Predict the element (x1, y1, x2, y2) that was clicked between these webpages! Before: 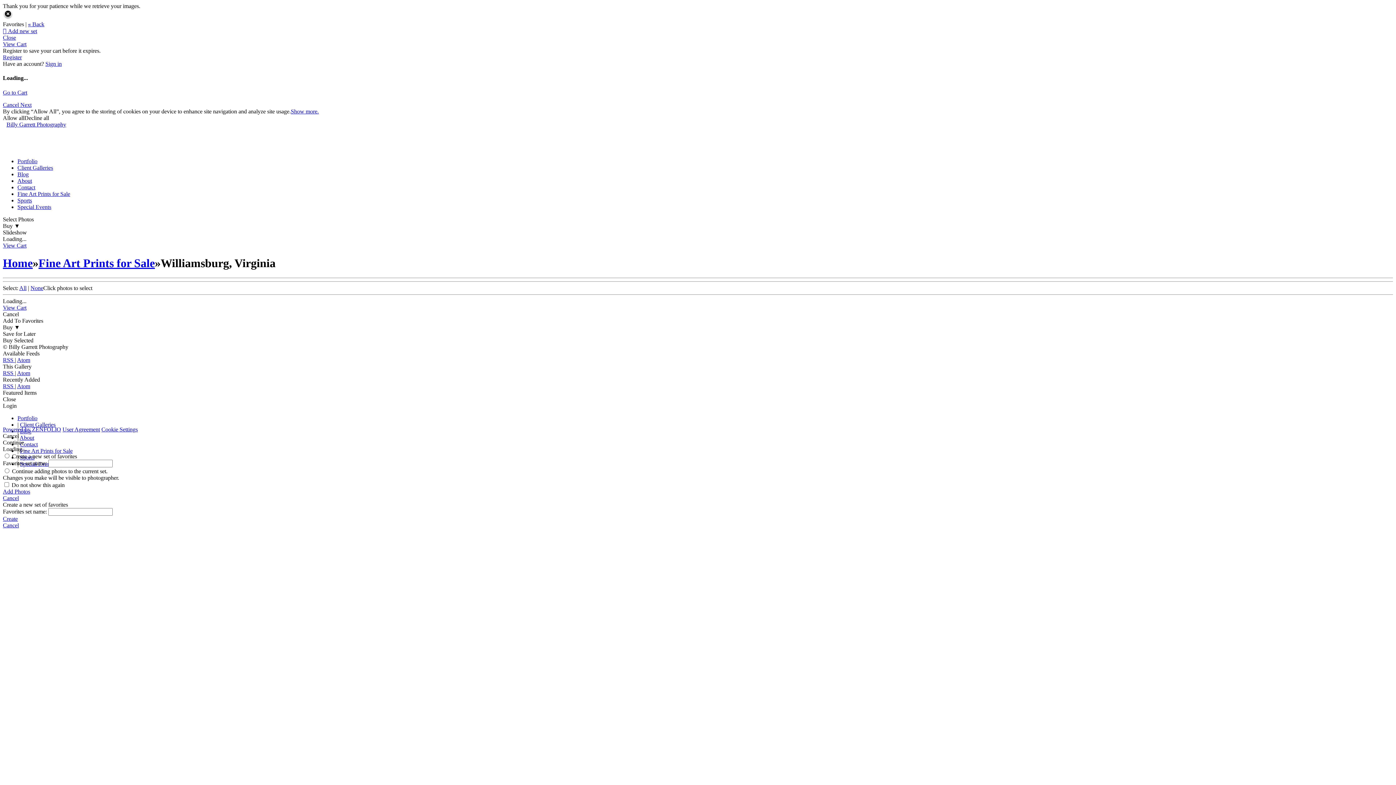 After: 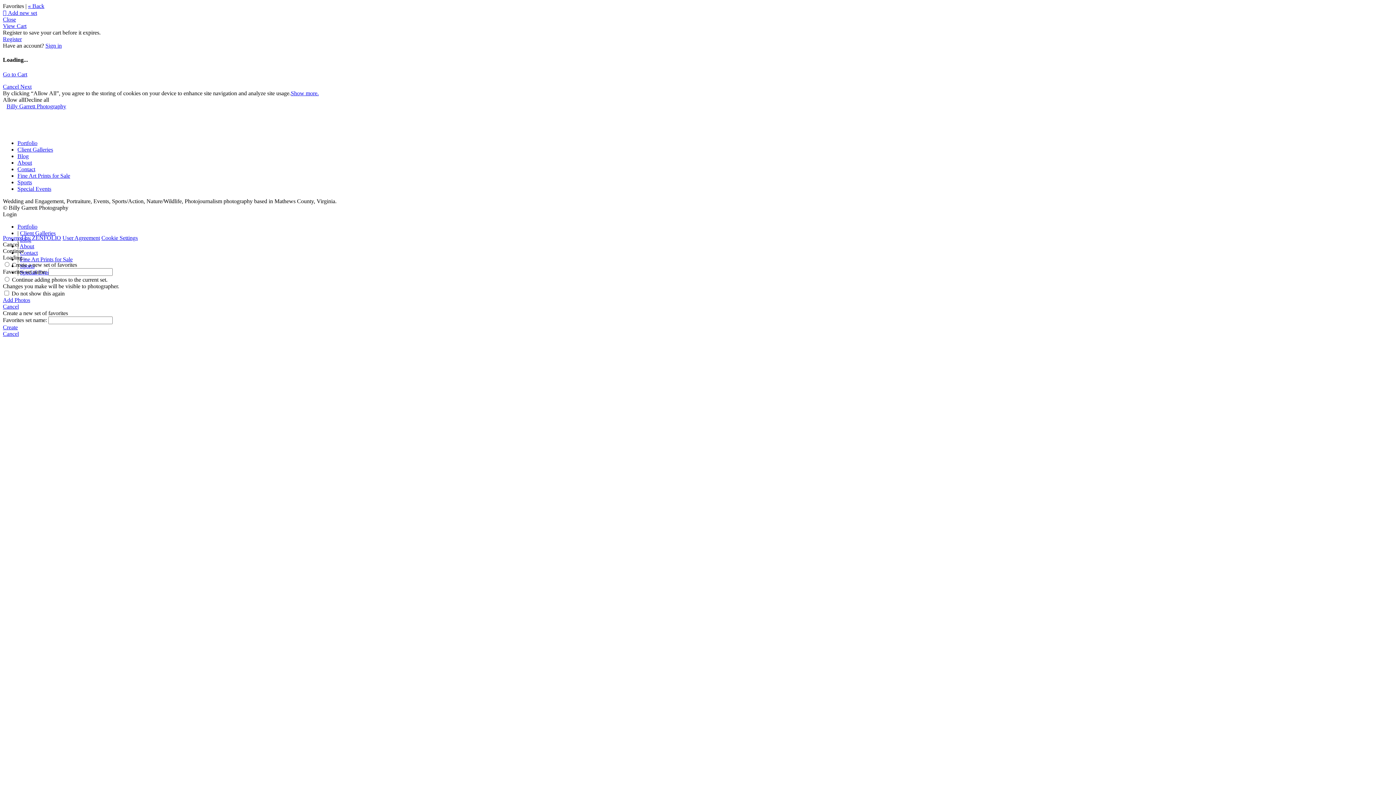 Action: label: About bbox: (17, 177, 32, 183)